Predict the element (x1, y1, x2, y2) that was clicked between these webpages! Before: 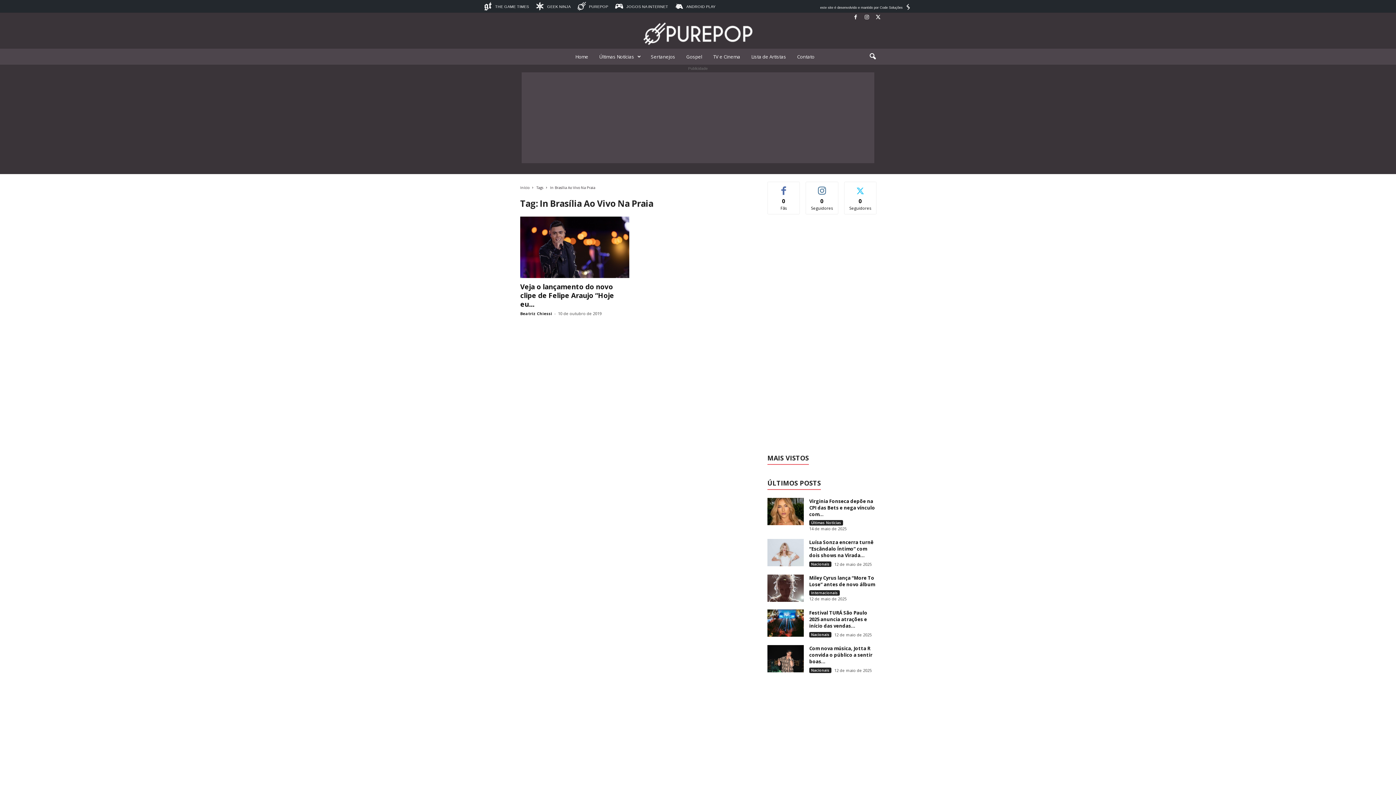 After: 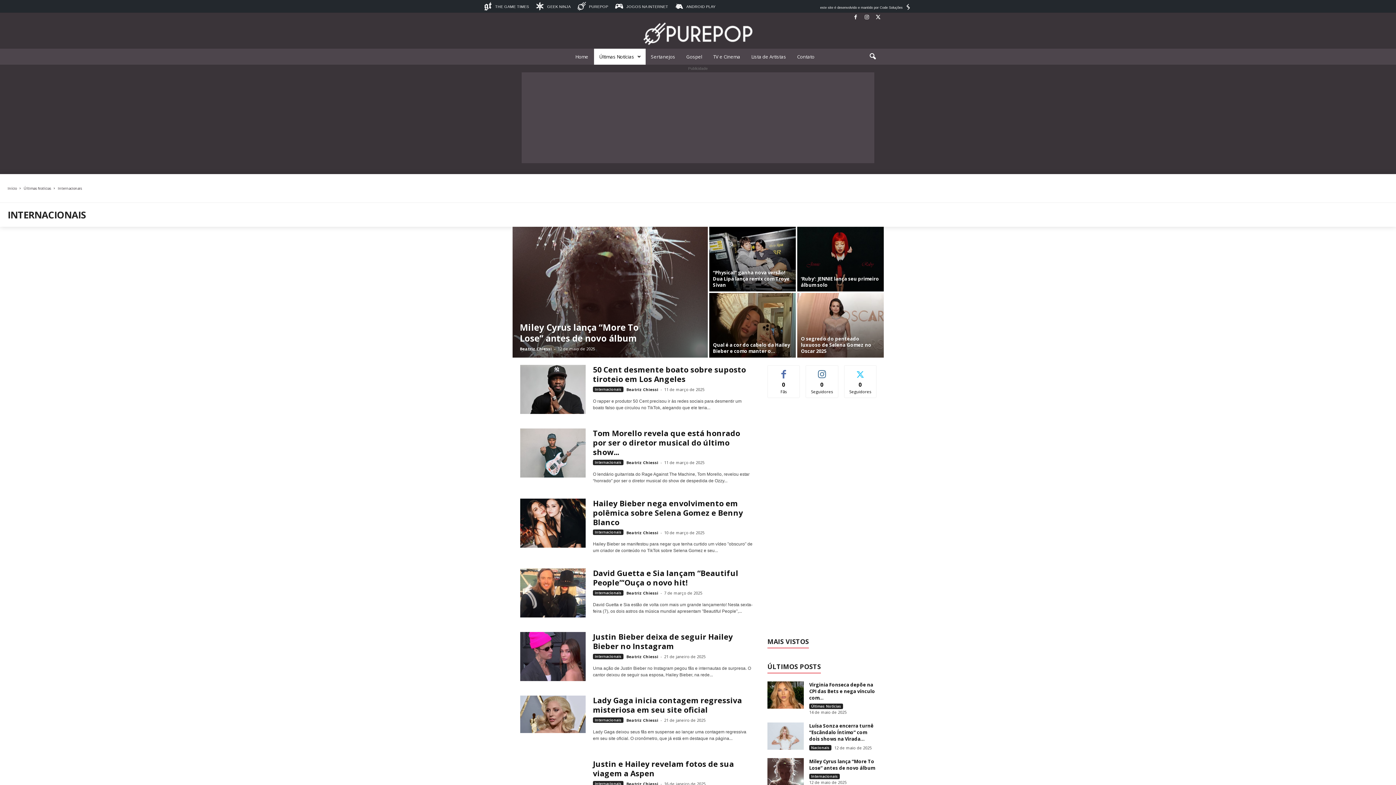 Action: bbox: (809, 590, 840, 596) label: Internacionais